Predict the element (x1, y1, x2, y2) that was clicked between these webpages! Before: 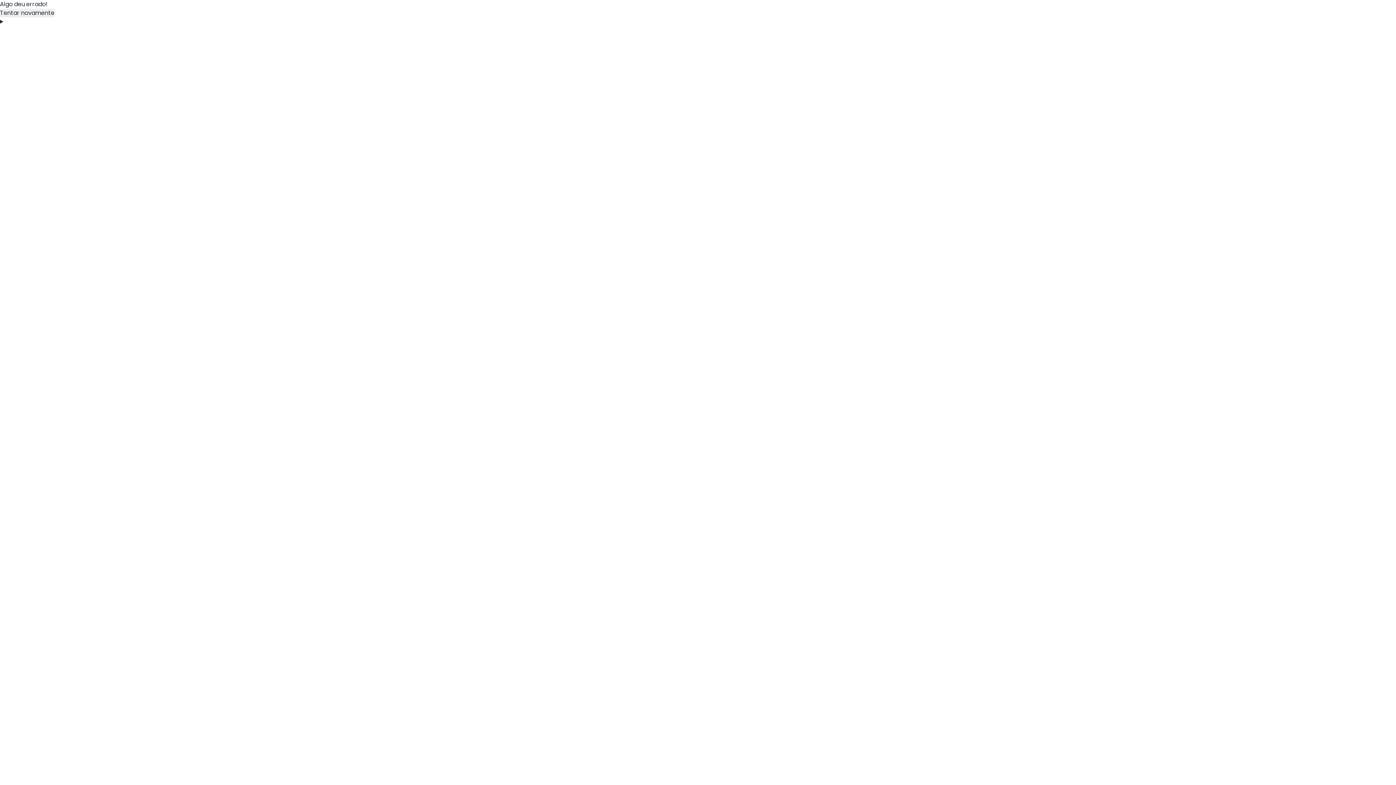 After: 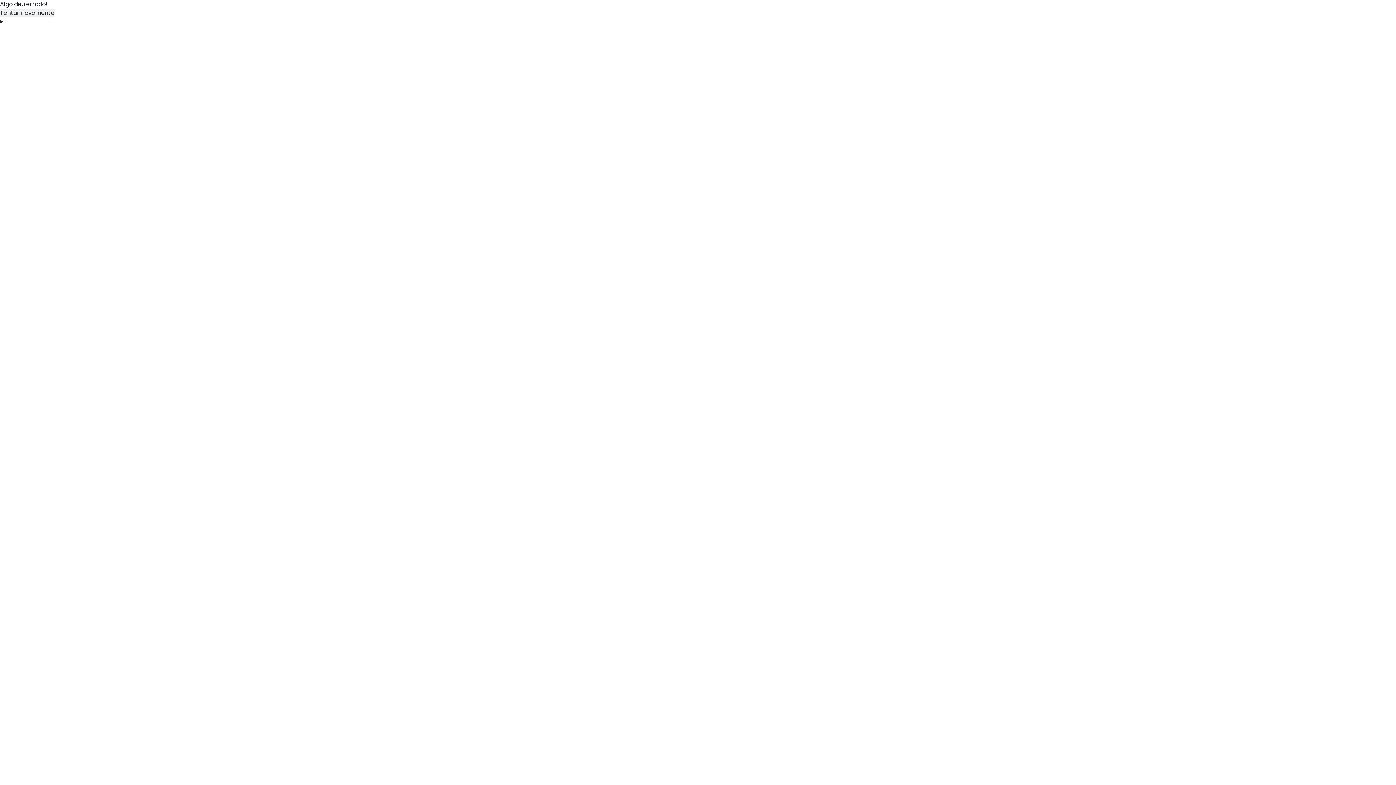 Action: label: Tentar novamente bbox: (0, 8, 54, 17)